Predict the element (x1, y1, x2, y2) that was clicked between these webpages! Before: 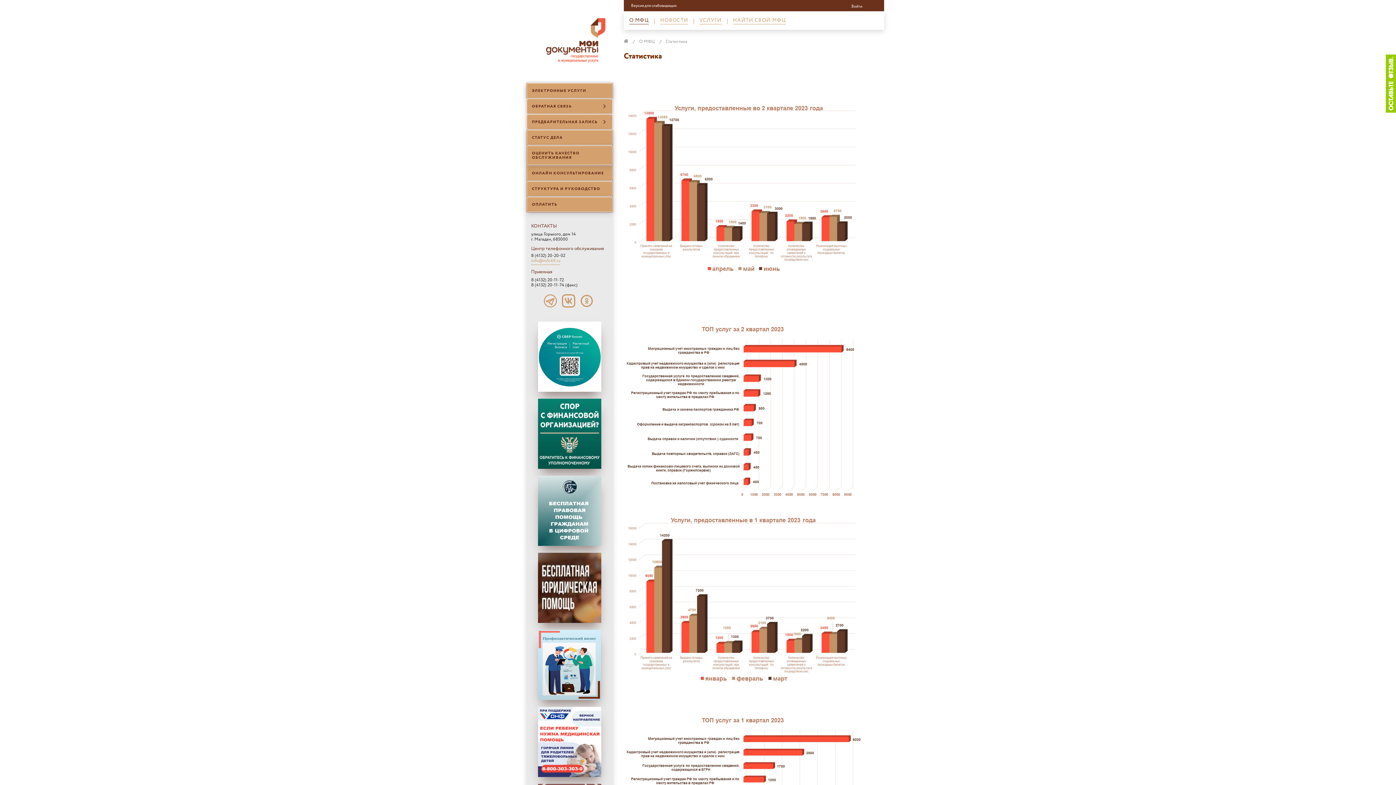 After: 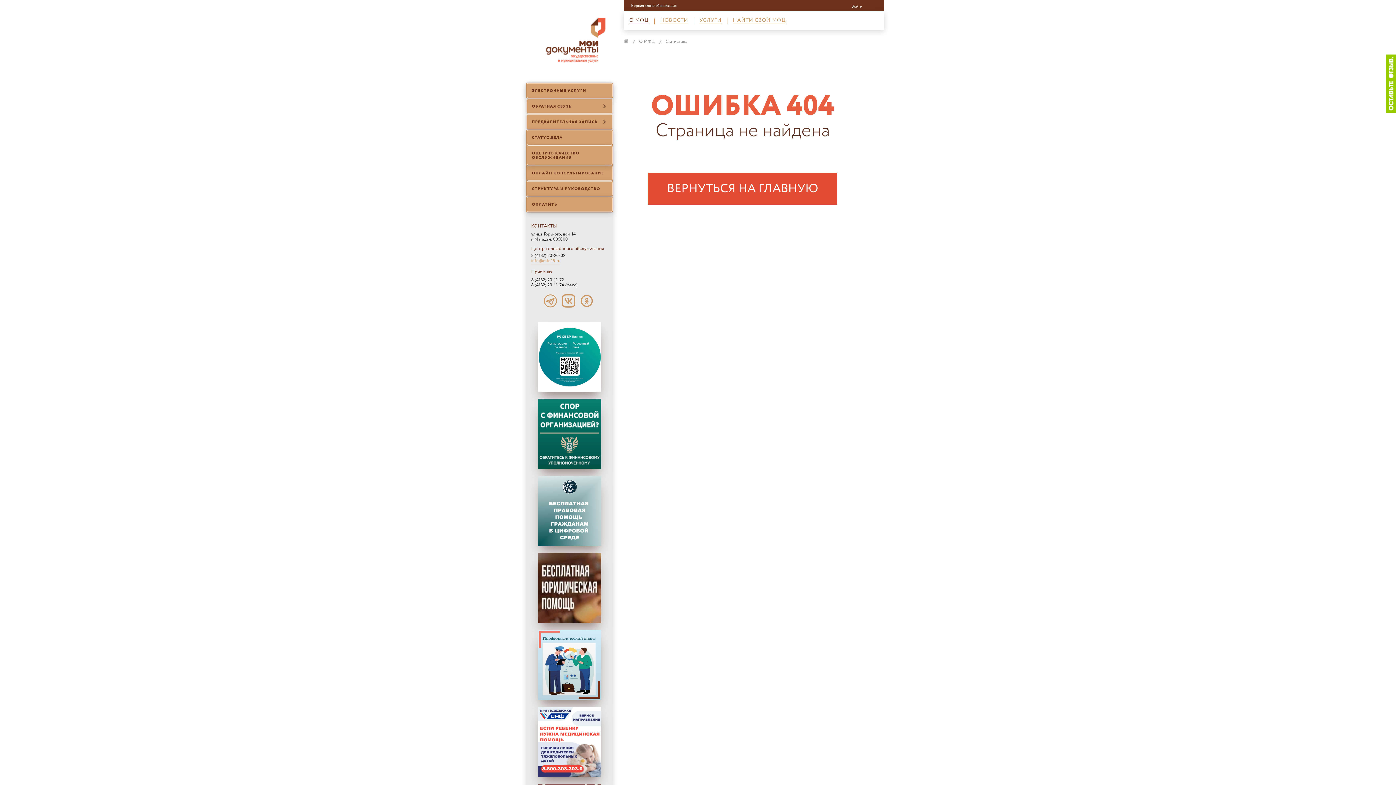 Action: bbox: (538, 476, 601, 546)